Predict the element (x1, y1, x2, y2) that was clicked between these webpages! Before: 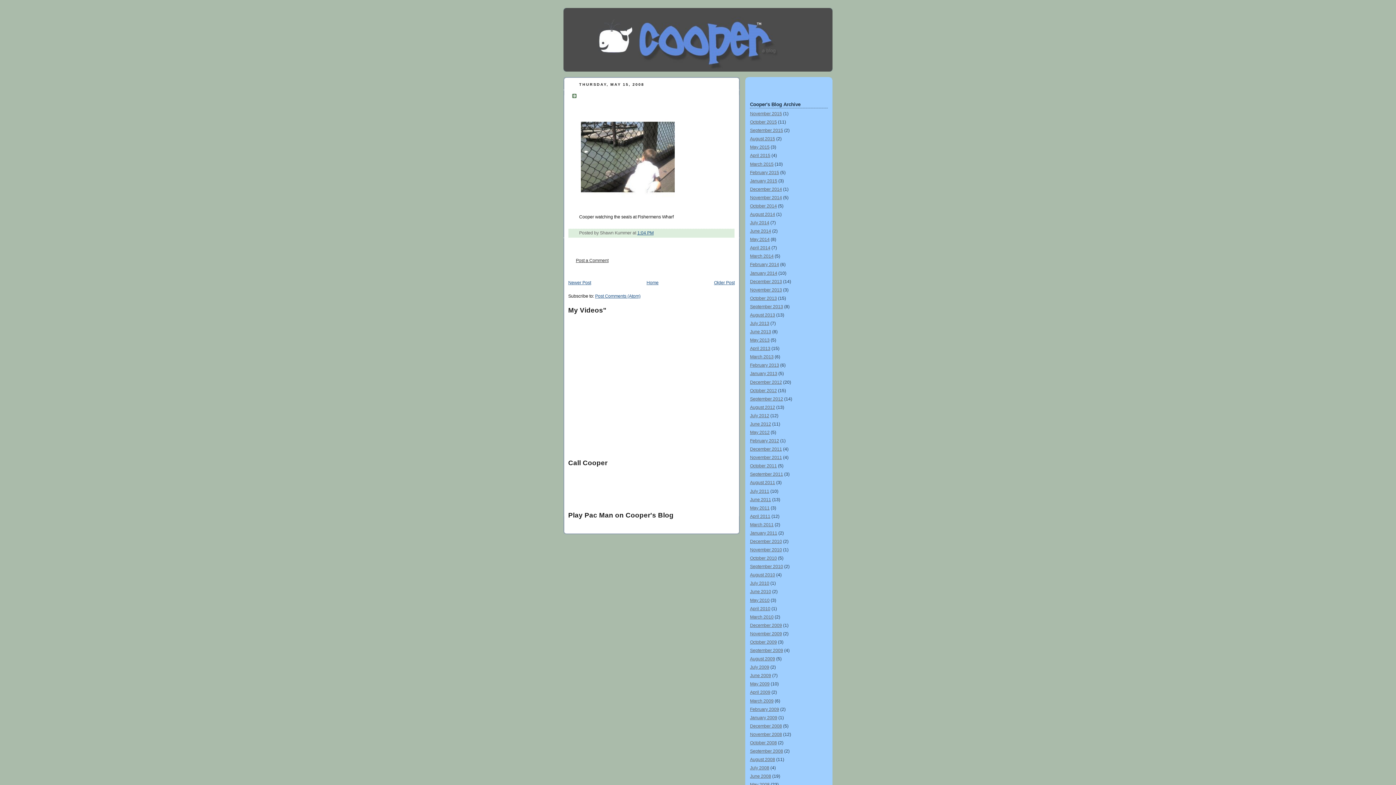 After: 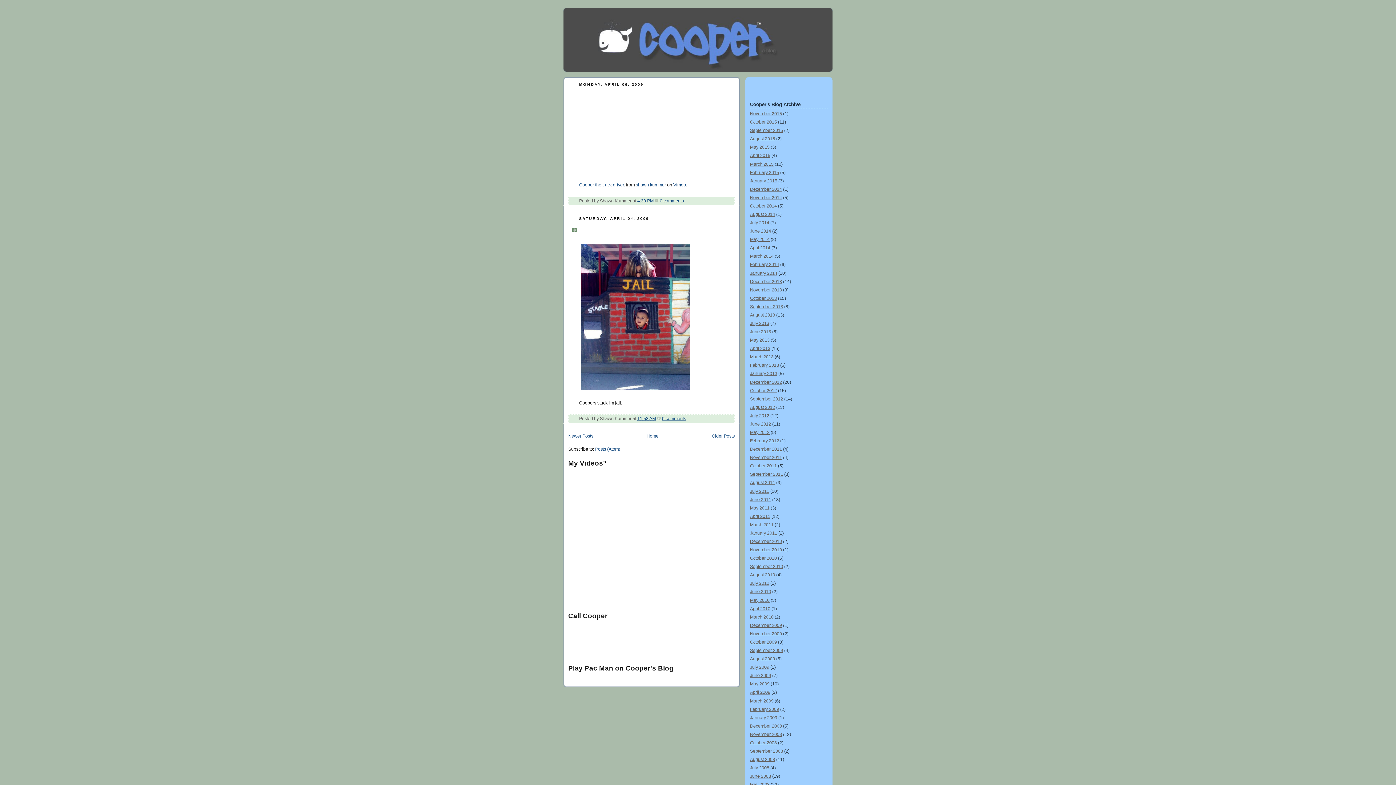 Action: label: April 2009 bbox: (750, 690, 770, 695)